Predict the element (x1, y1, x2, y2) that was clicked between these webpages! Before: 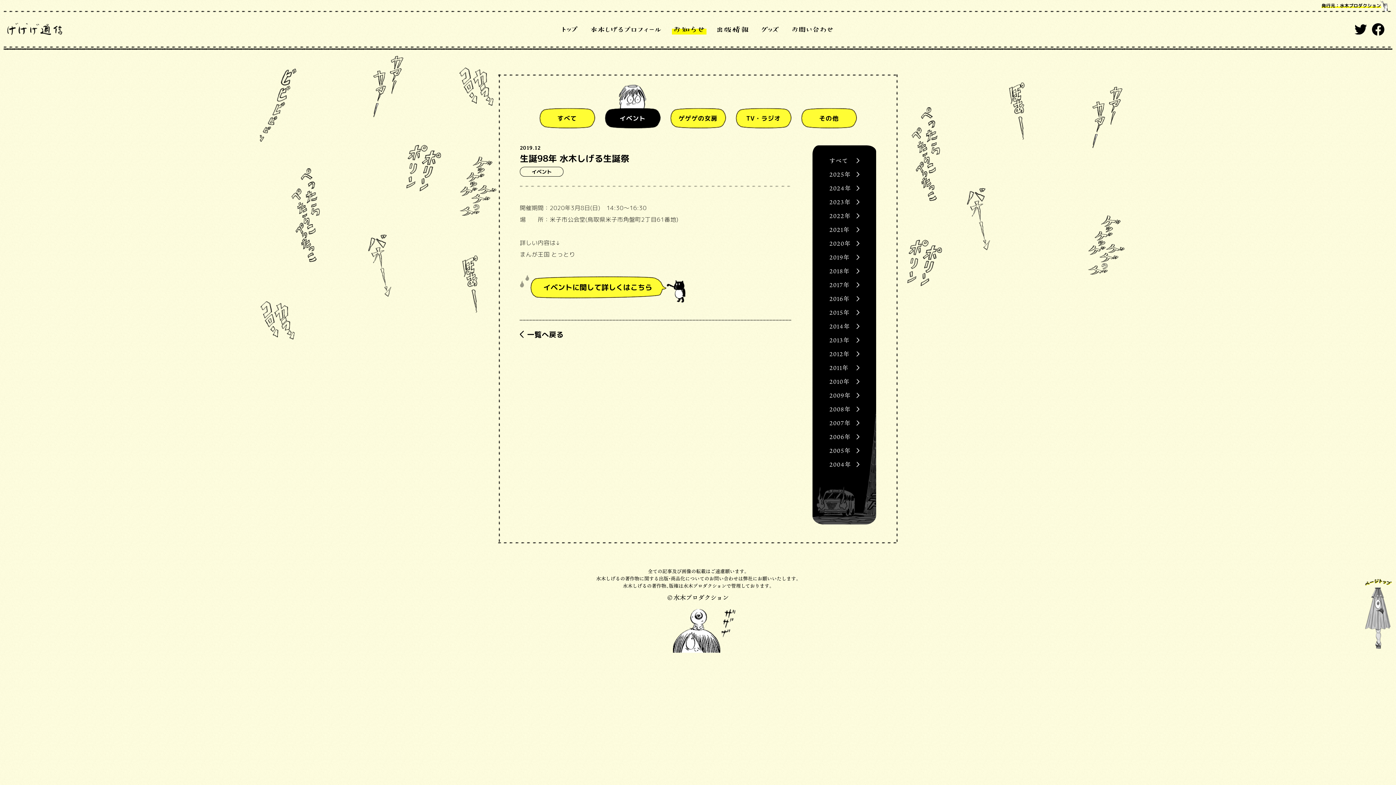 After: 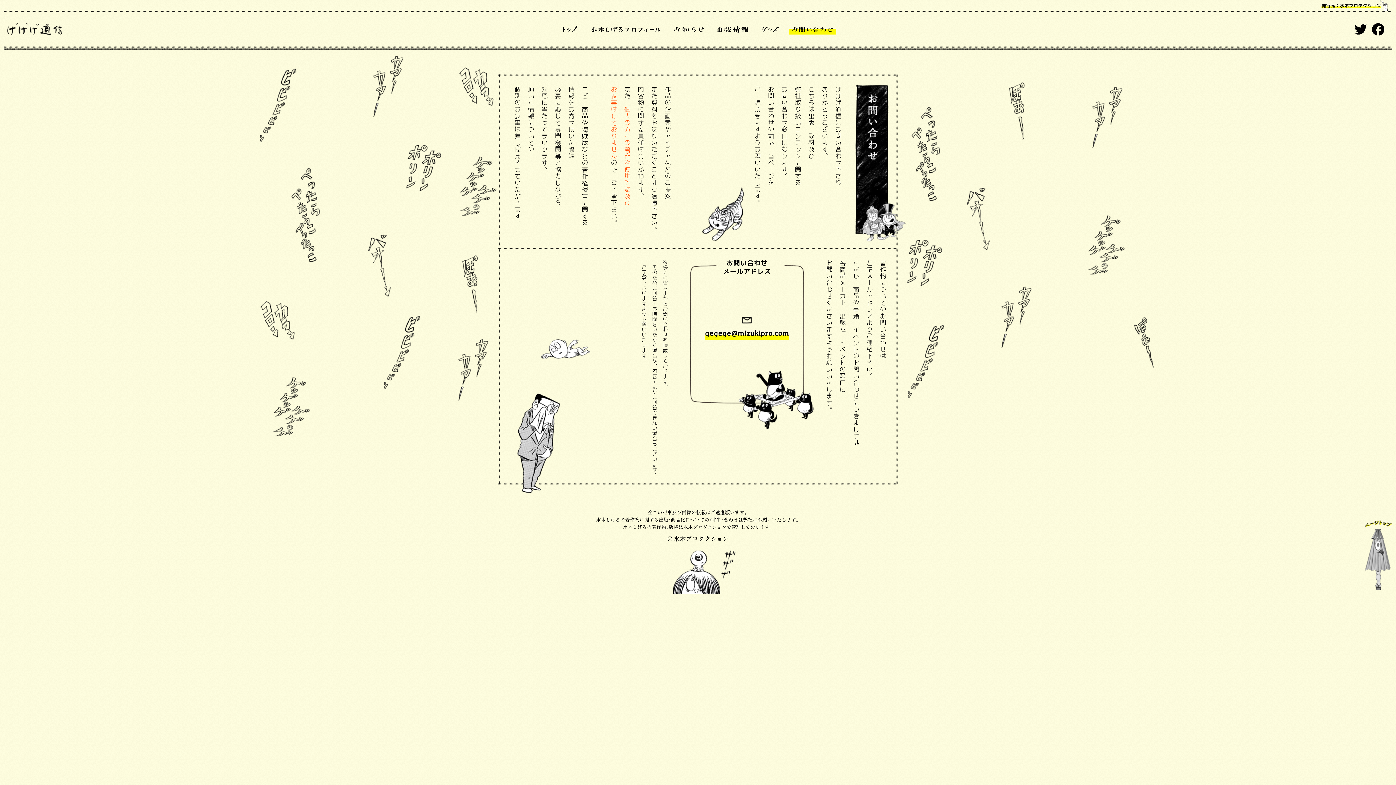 Action: bbox: (792, 26, 833, 32)